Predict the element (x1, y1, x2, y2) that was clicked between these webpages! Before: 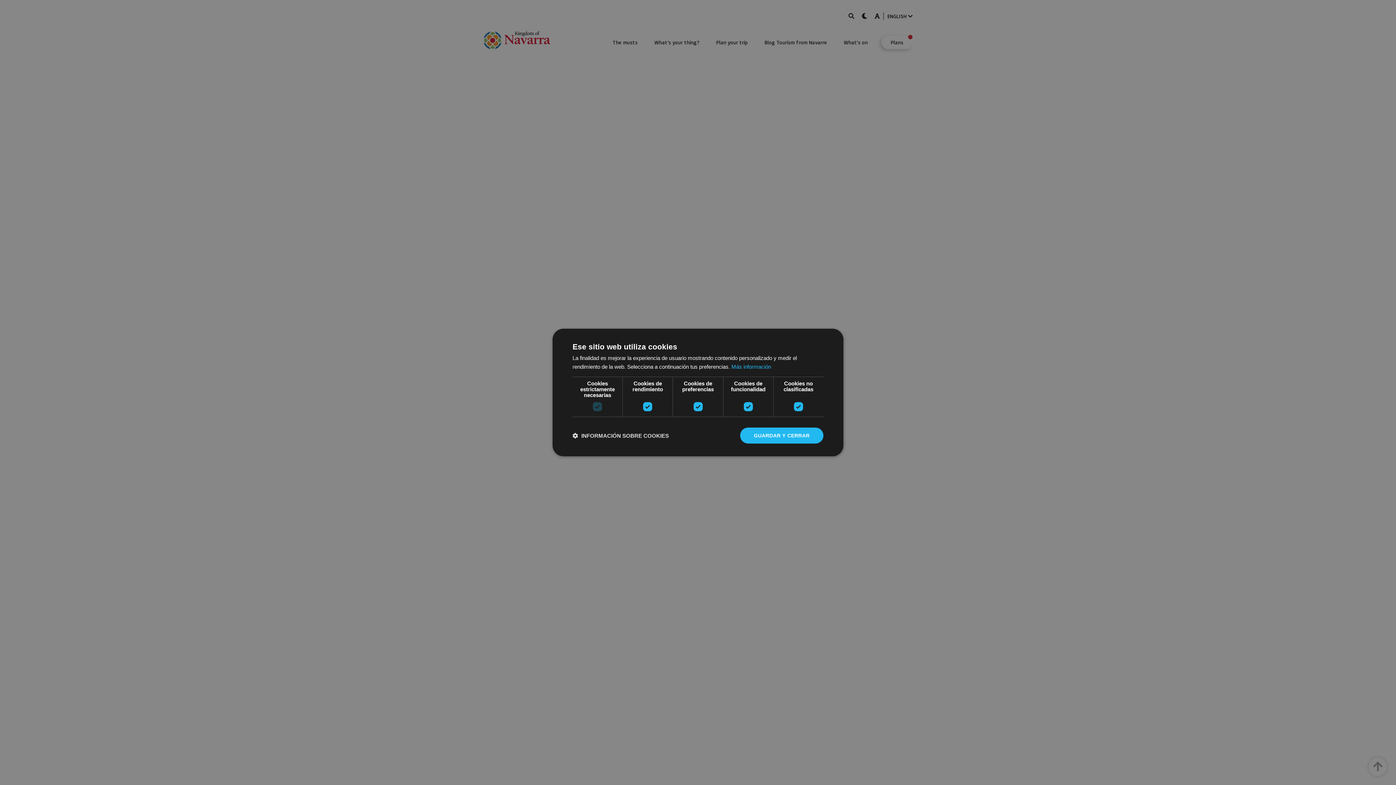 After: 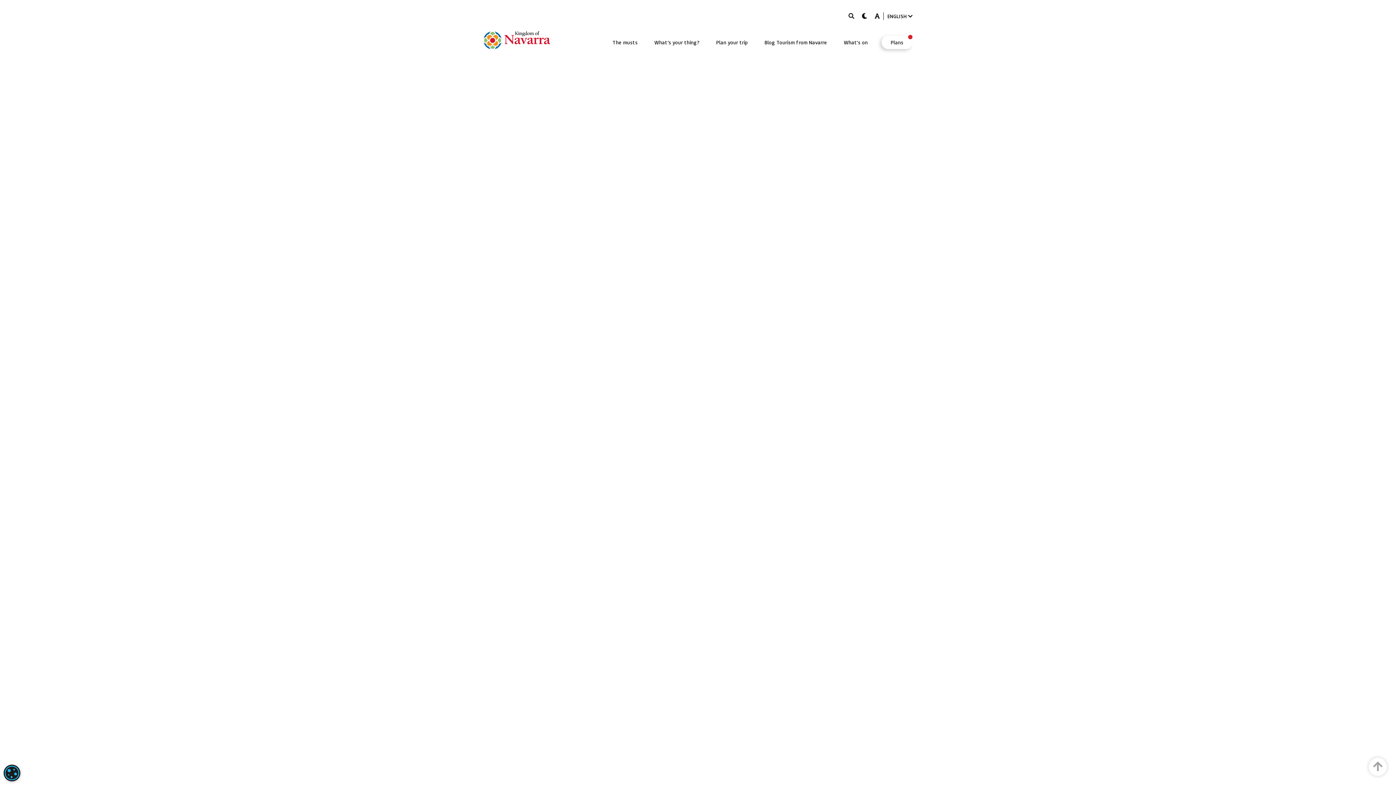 Action: label: GUARDAR Y CERRAR bbox: (740, 427, 823, 443)